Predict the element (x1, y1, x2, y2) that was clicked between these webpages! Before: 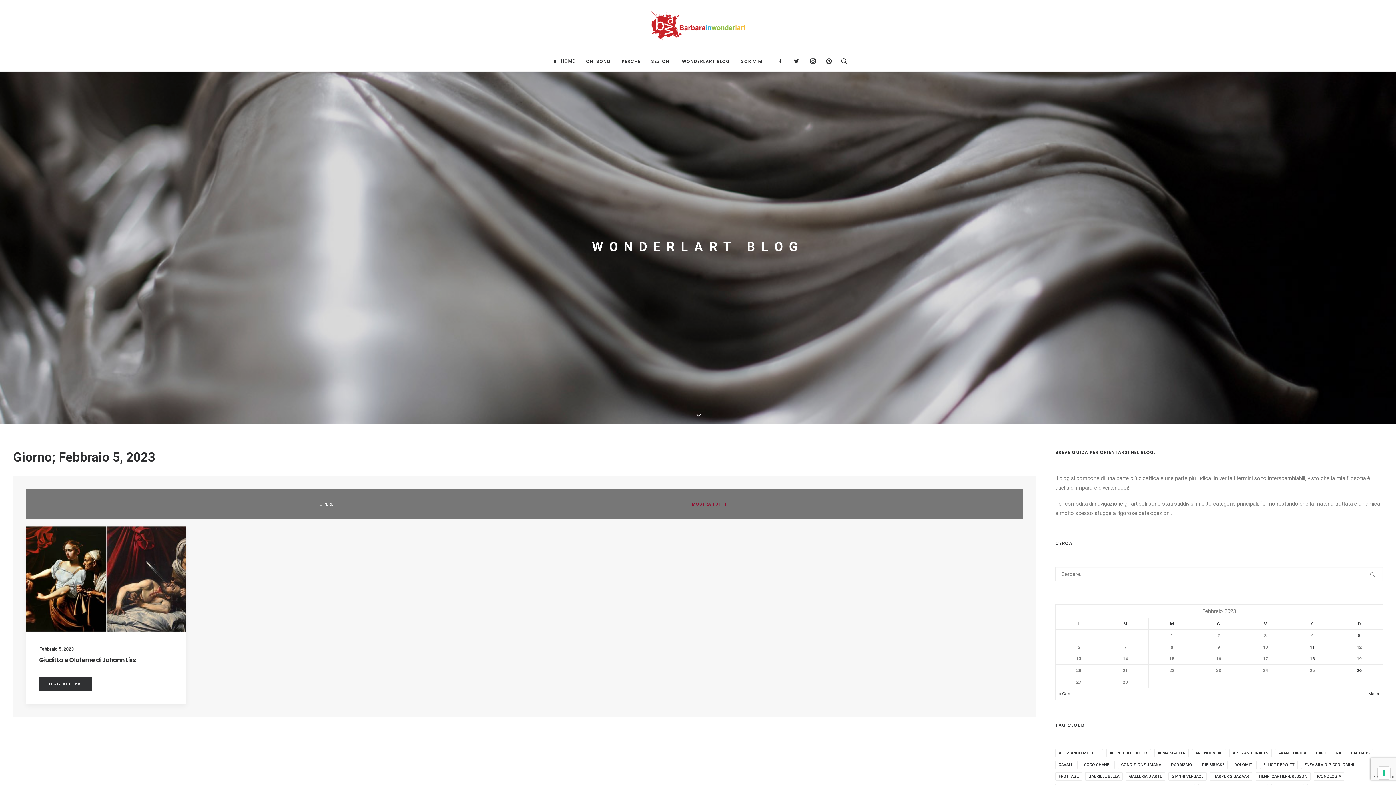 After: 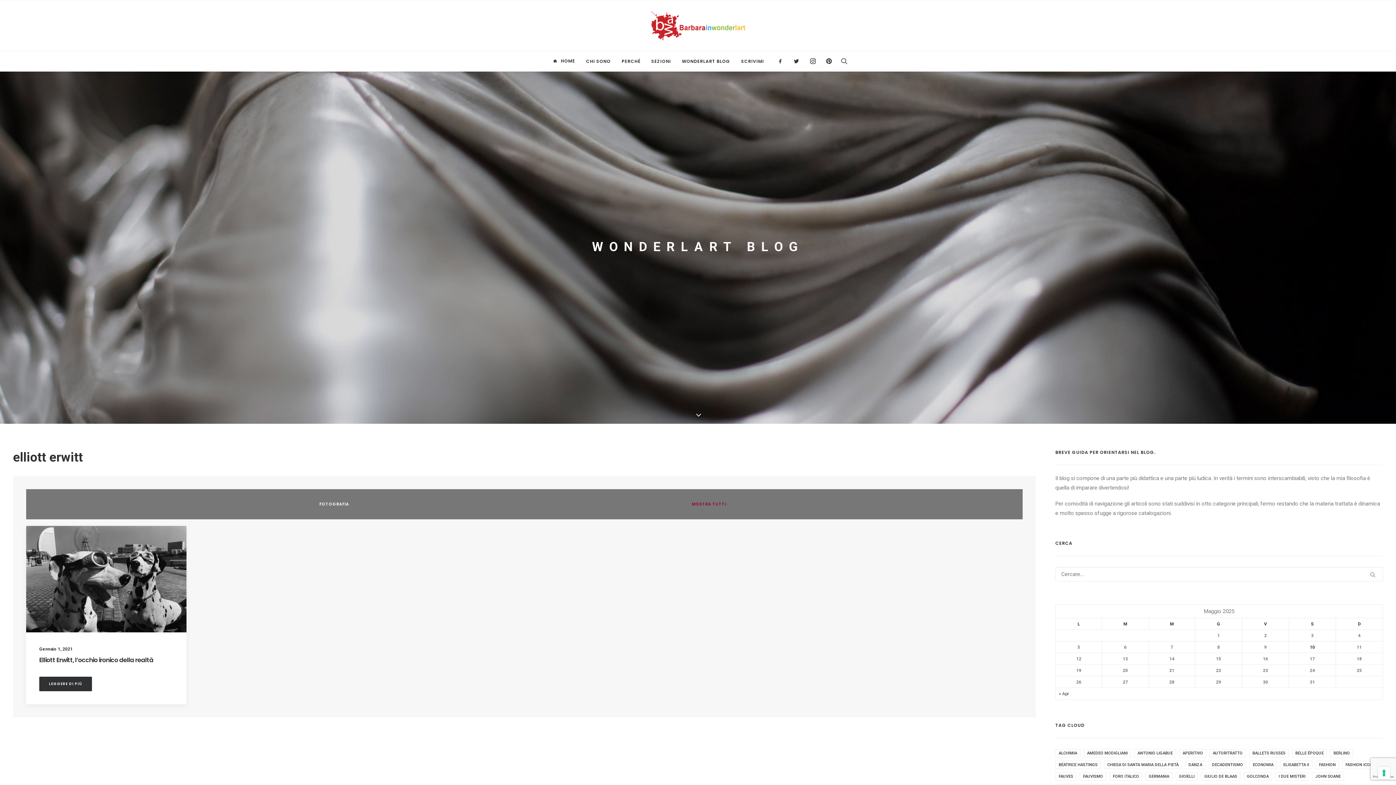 Action: label: elliott erwitt (1 elemento) bbox: (1260, 761, 1298, 769)